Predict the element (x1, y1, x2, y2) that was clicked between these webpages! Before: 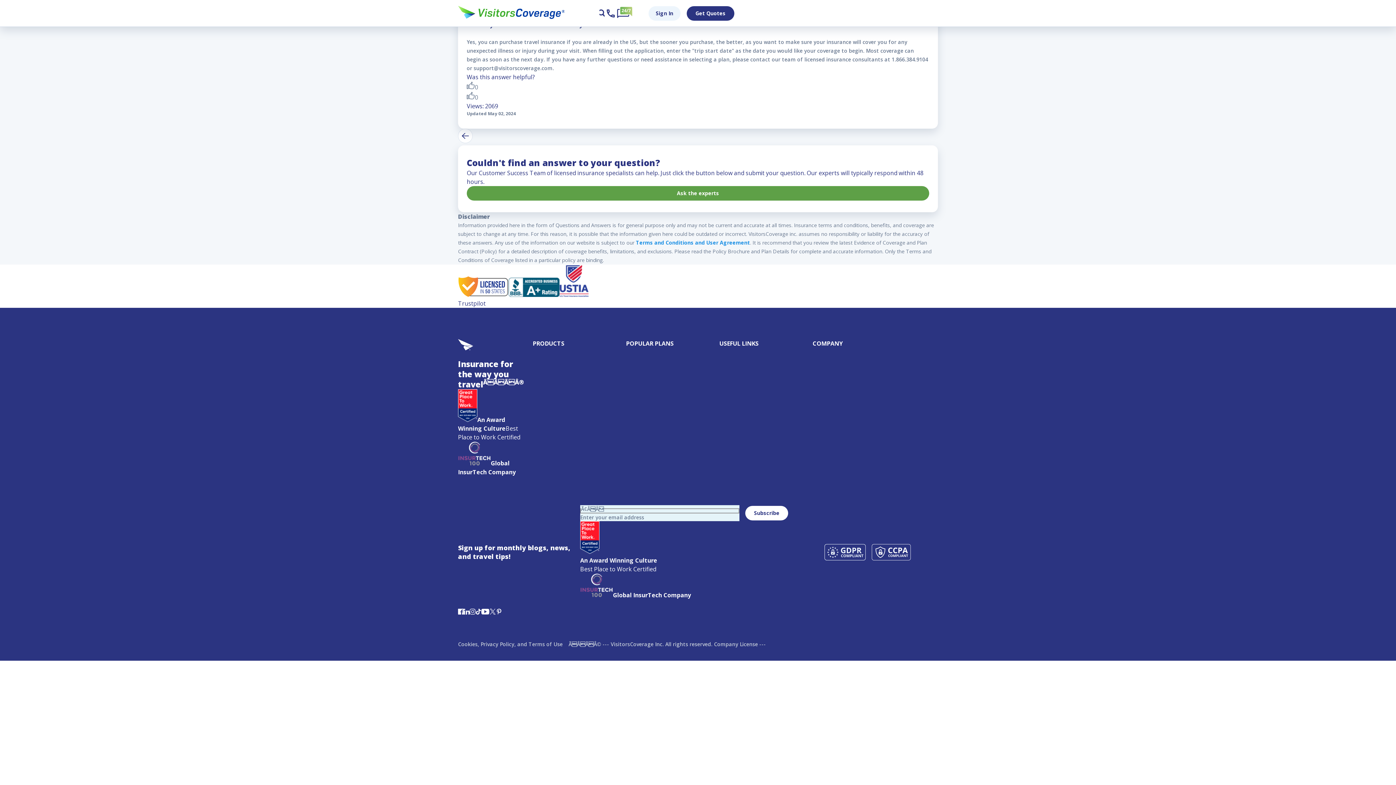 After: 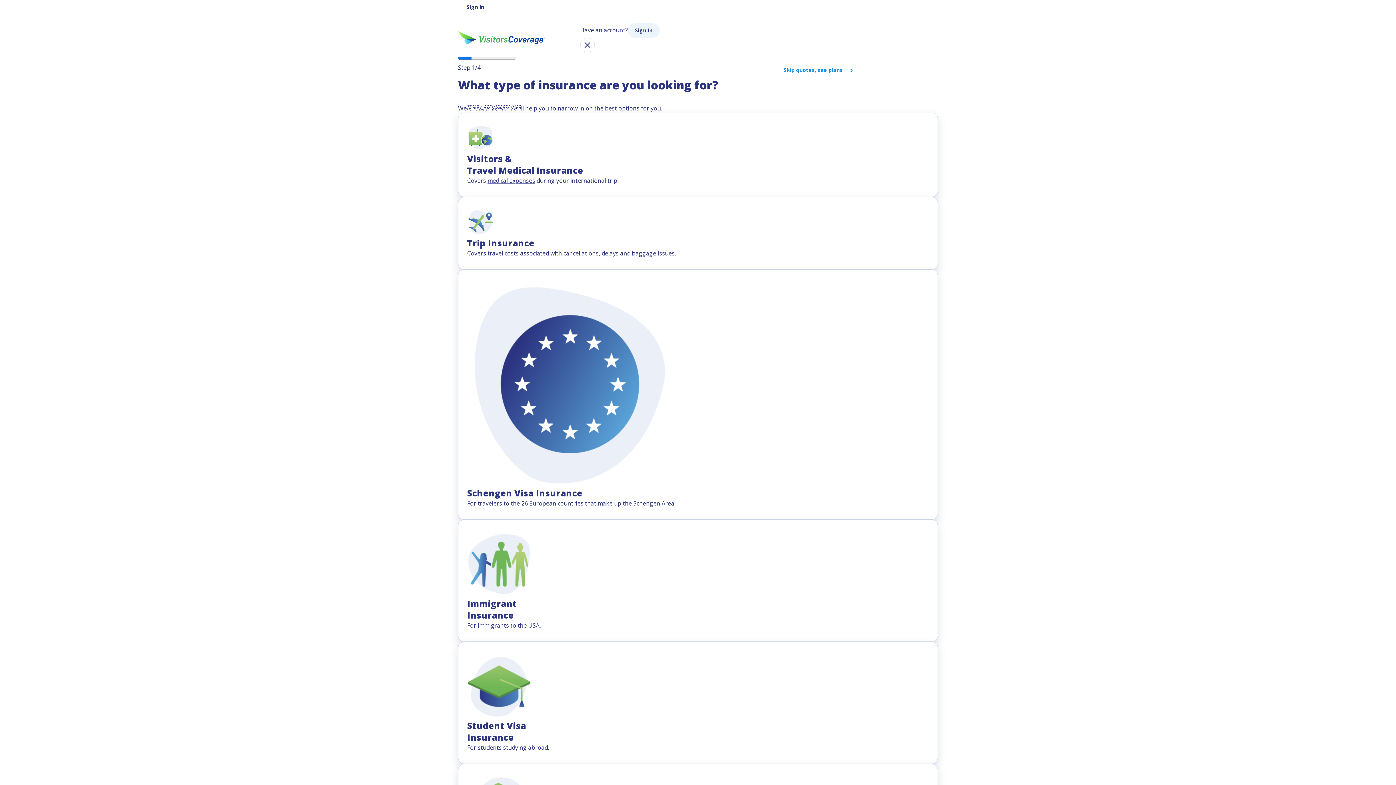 Action: bbox: (686, 6, 734, 20) label: Get Quotes